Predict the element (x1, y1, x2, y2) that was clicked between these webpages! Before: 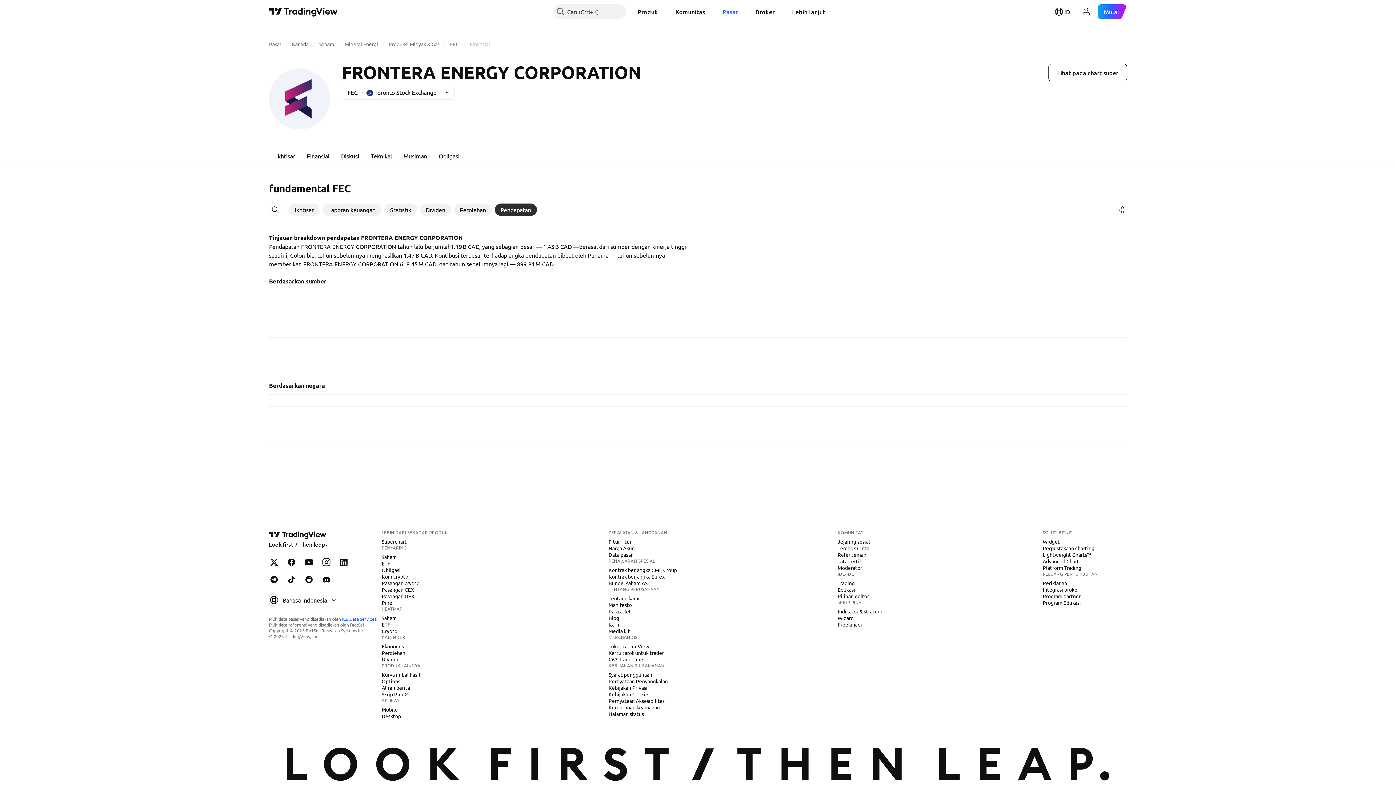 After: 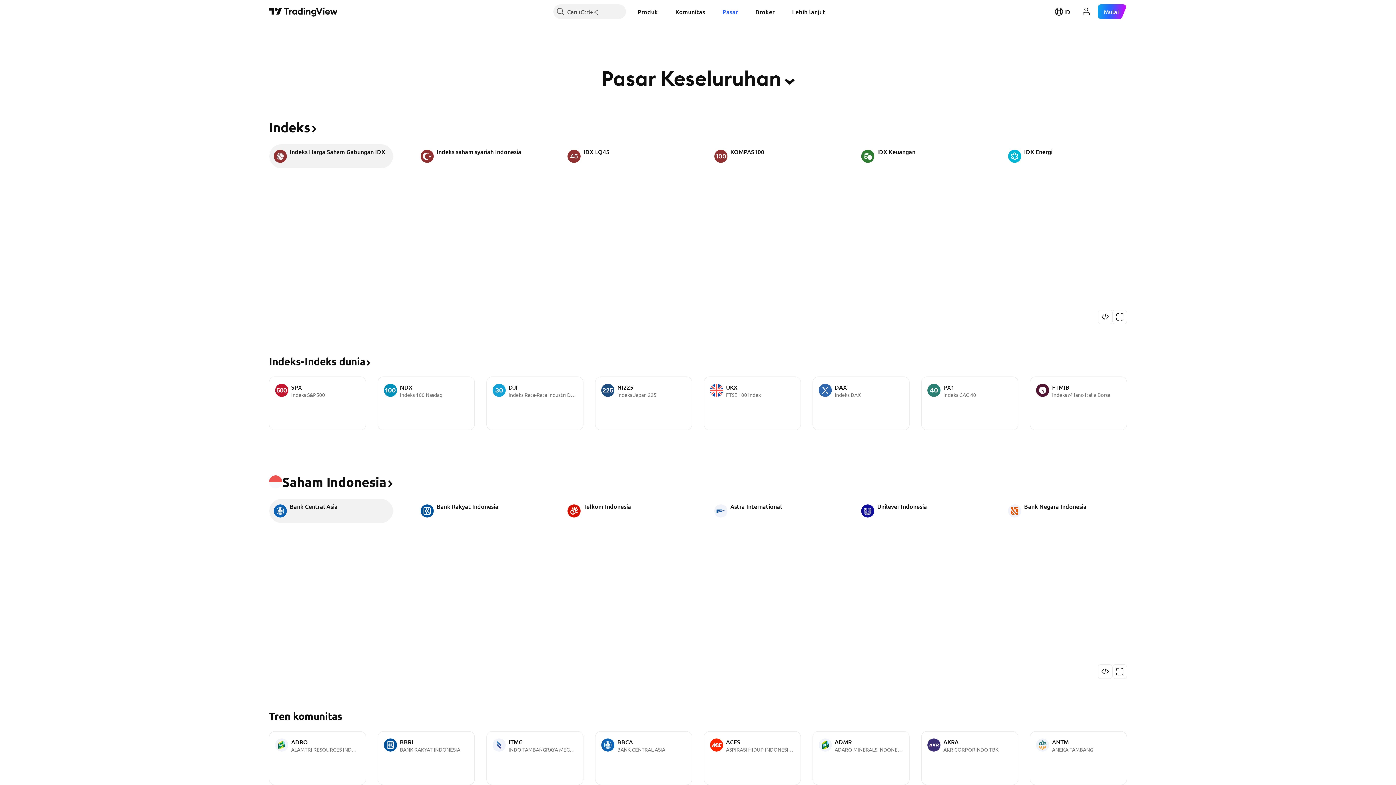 Action: label: Pasar bbox: (269, 40, 281, 47)